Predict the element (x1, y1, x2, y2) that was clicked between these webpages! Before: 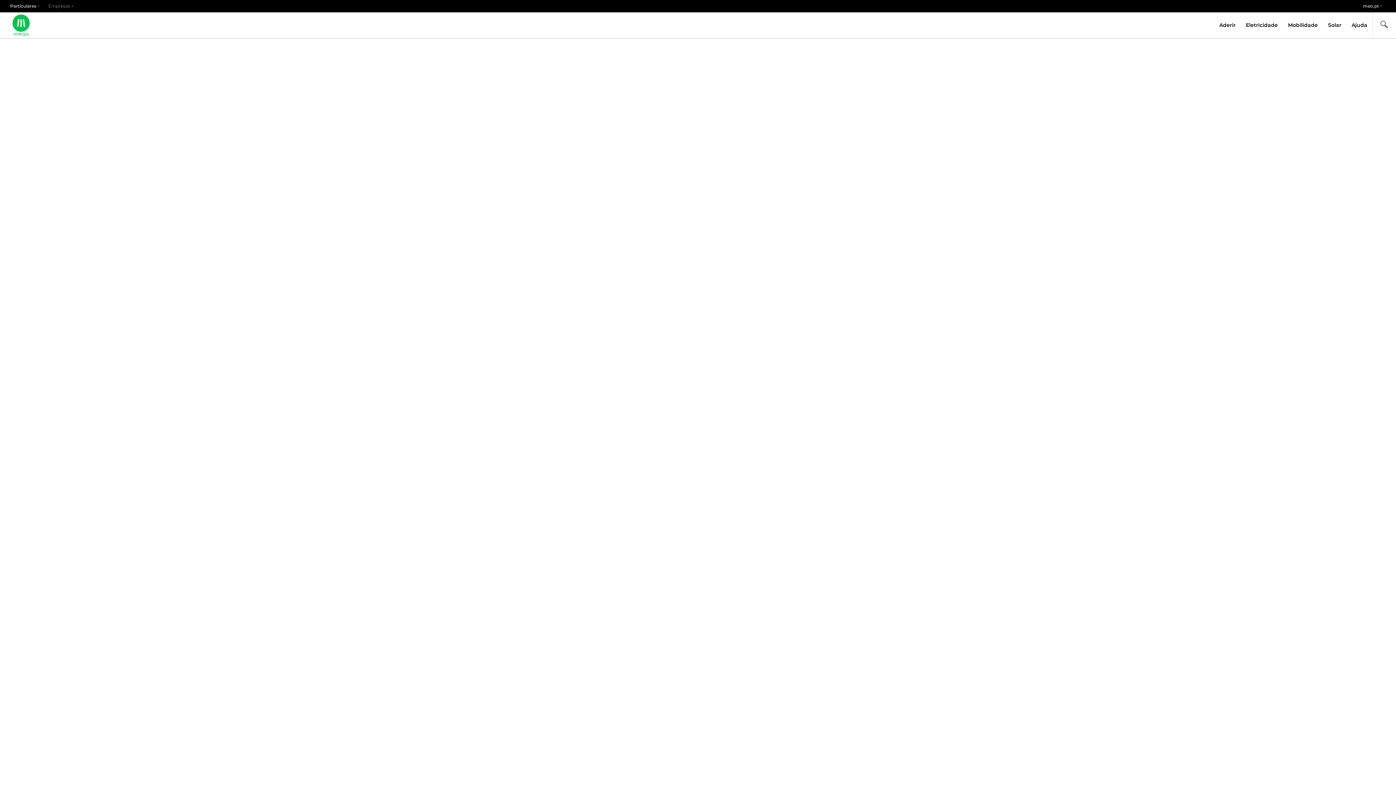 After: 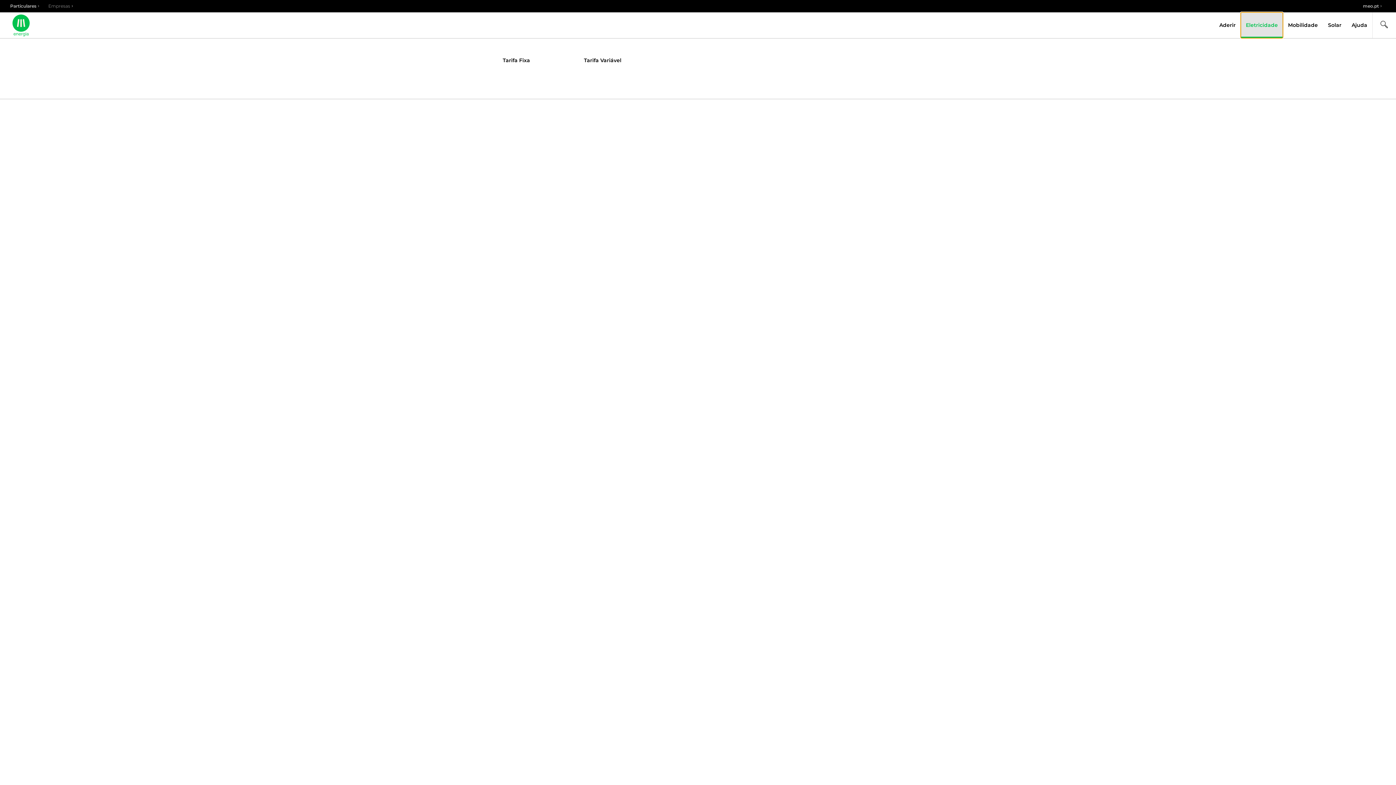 Action: bbox: (1241, 12, 1283, 38) label: Eletricidade